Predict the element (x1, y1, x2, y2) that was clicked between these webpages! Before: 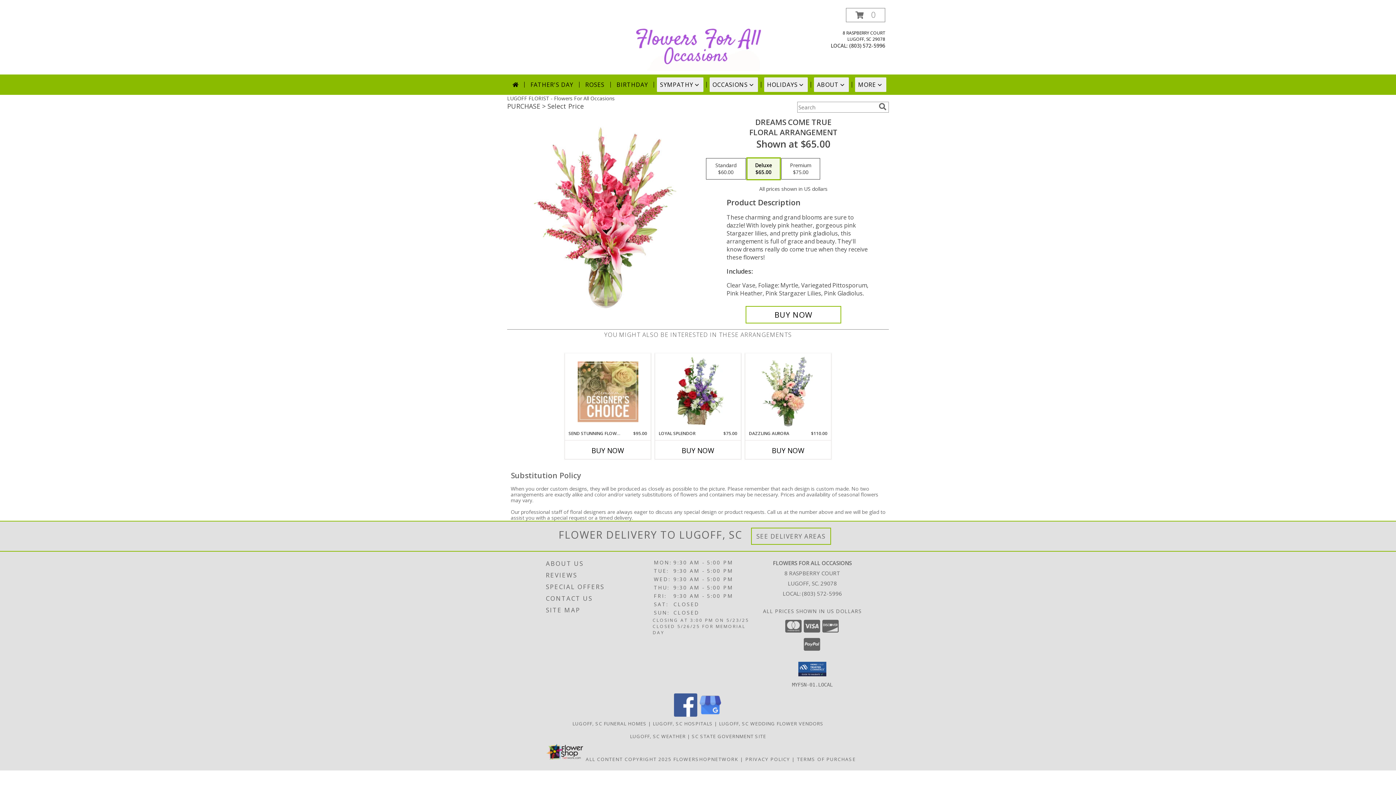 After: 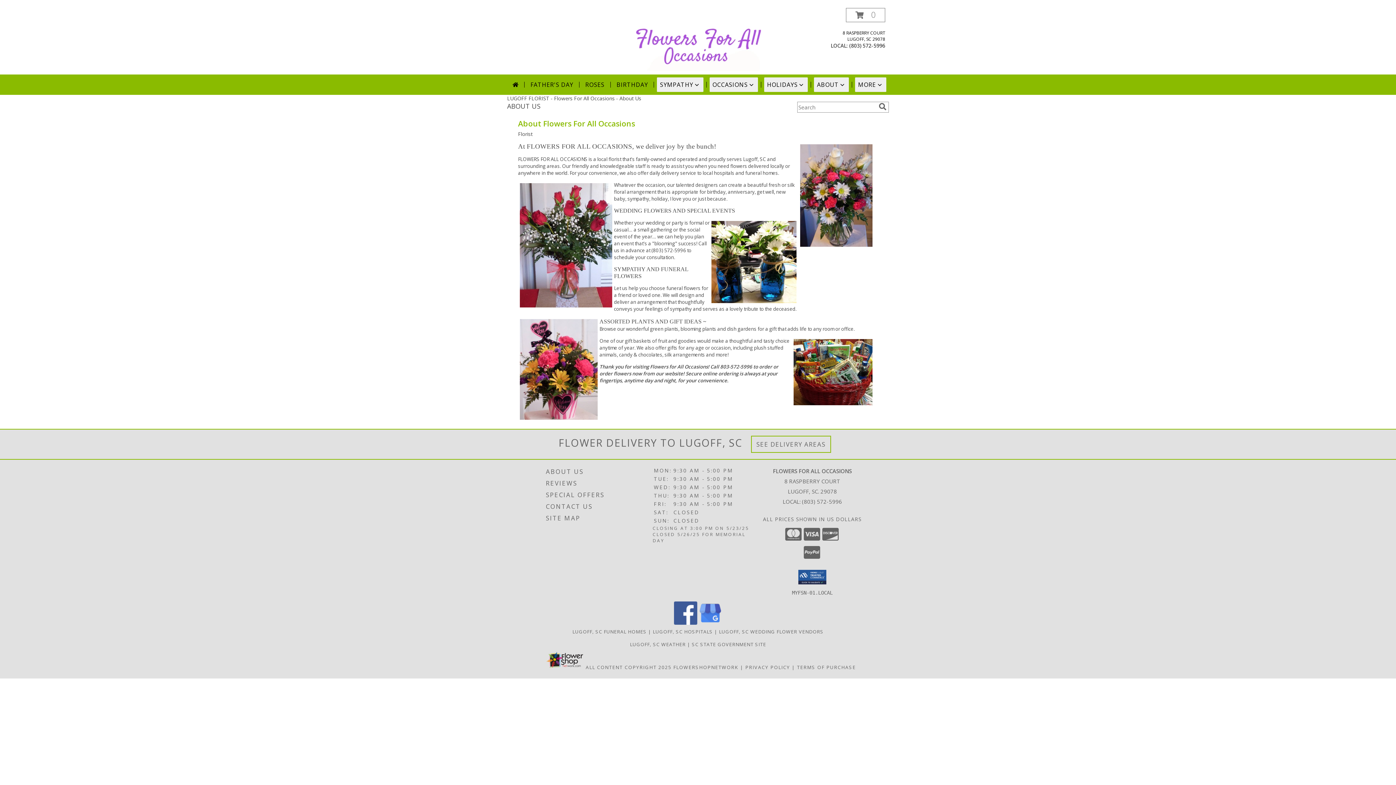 Action: bbox: (546, 558, 651, 569) label: ABOUT US